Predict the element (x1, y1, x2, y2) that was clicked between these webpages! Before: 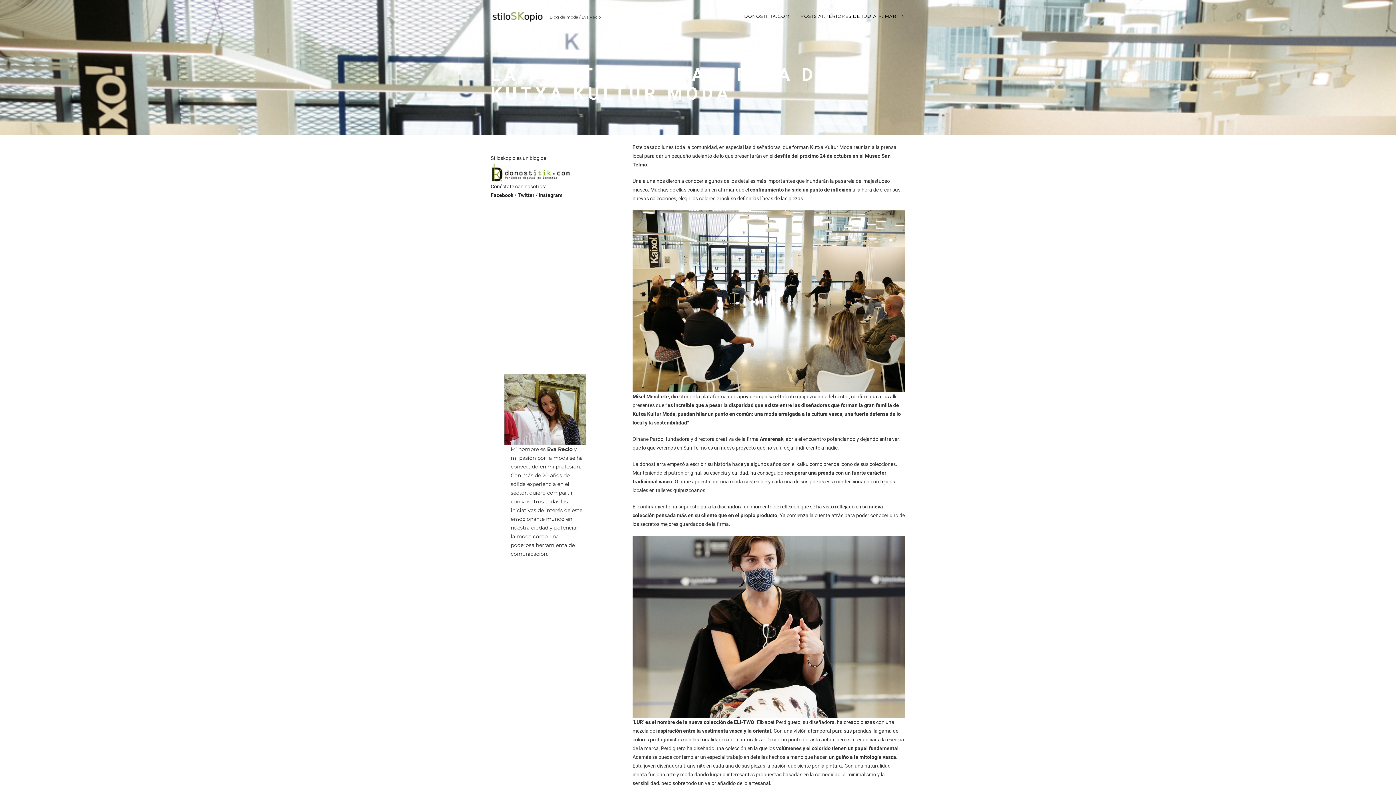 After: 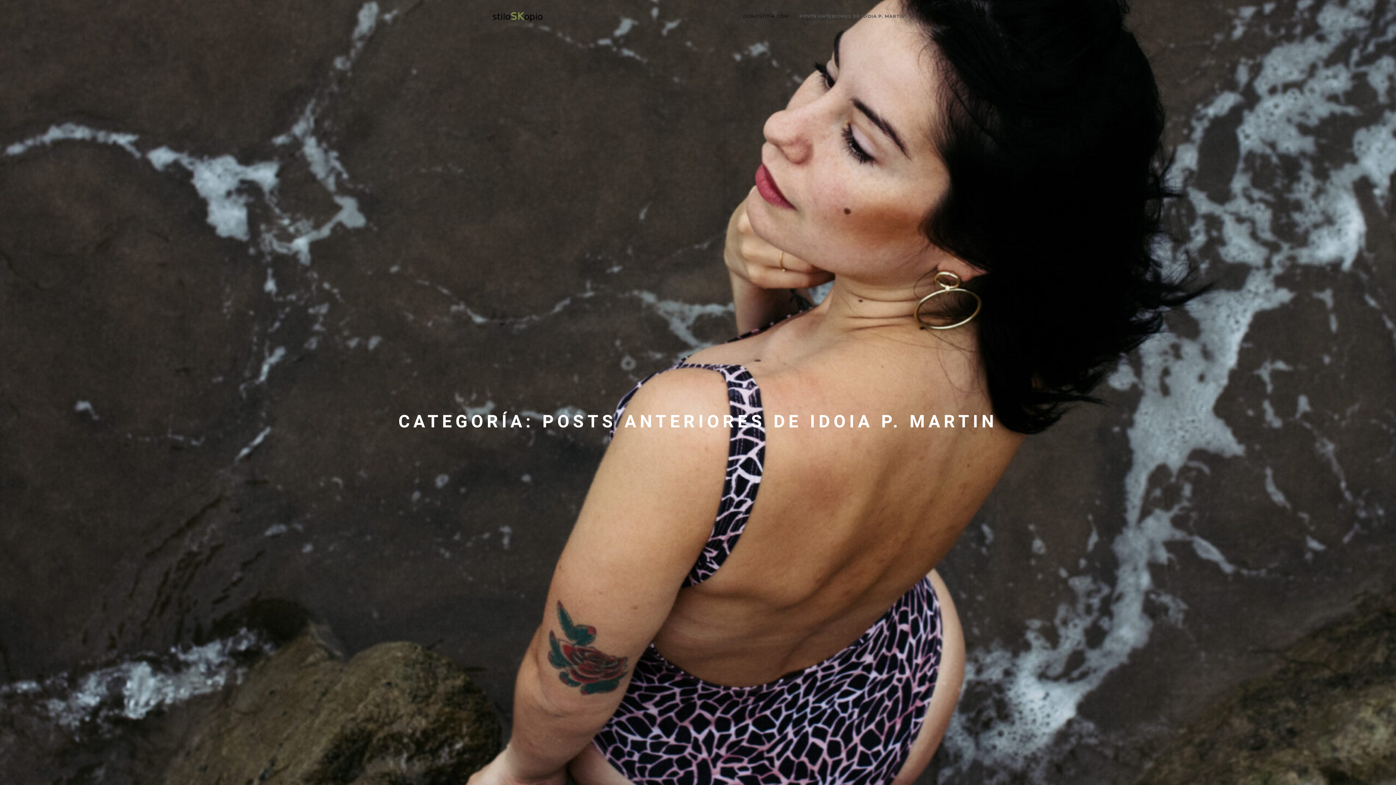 Action: label: POSTS ANTERIORES DE IDOIA P. MARTIN bbox: (795, 7, 910, 25)